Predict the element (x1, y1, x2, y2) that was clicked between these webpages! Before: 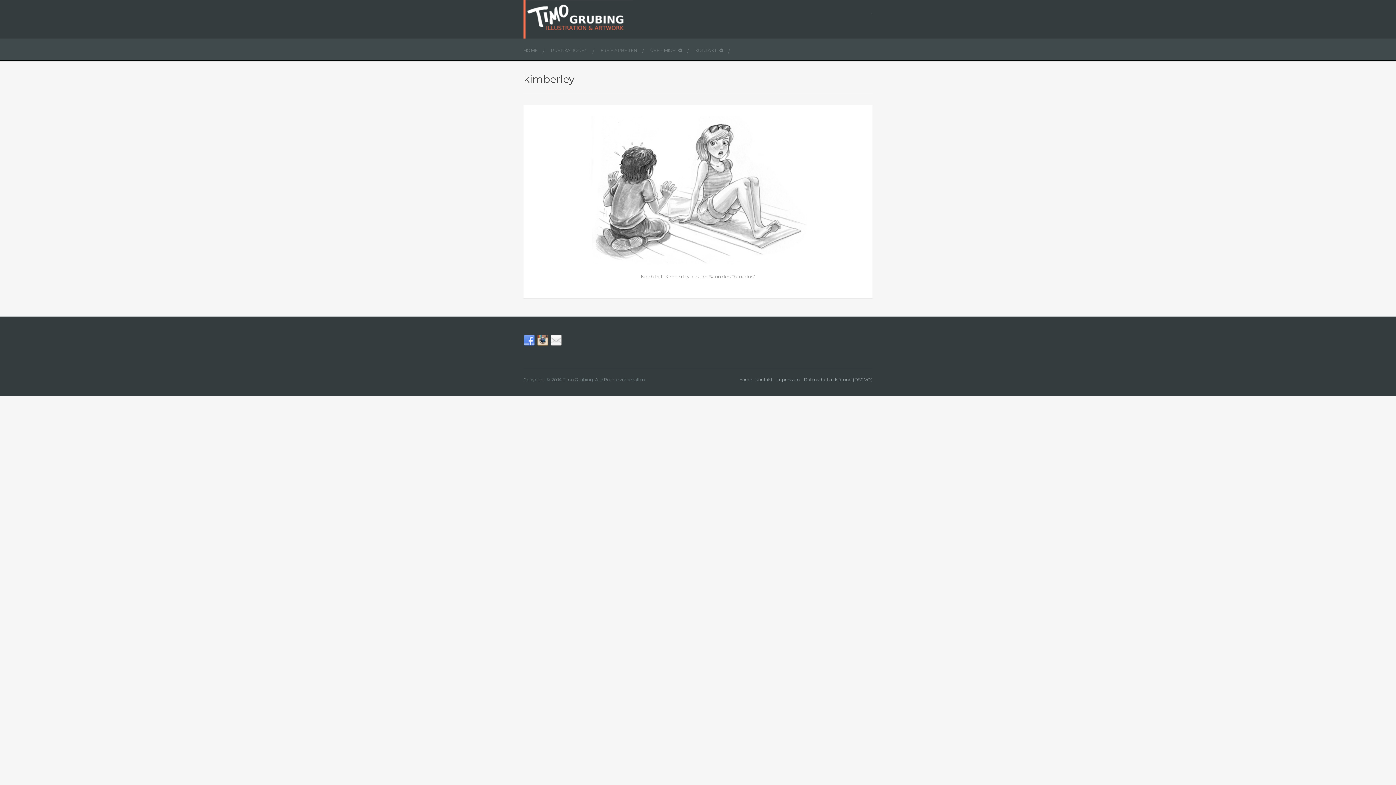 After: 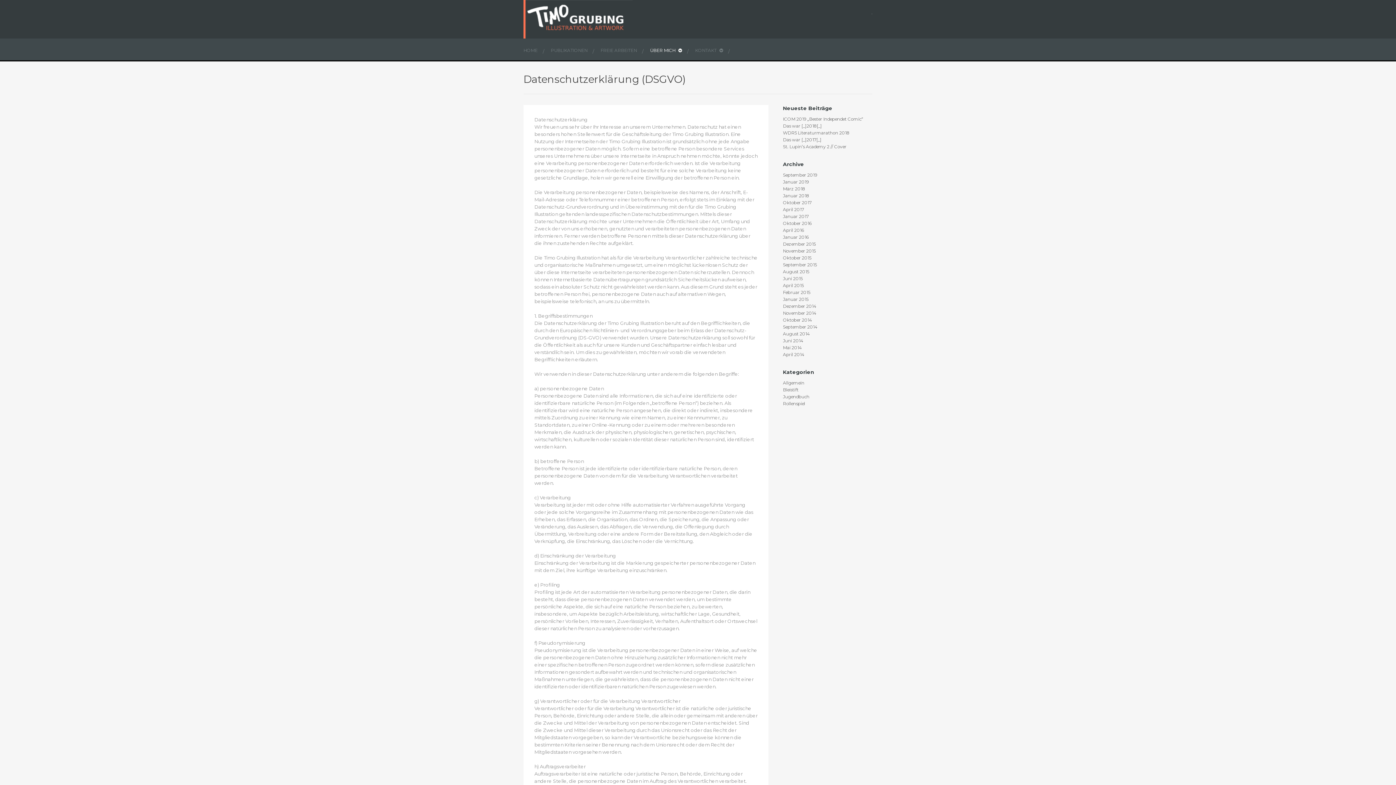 Action: bbox: (803, 377, 872, 382) label: Datenschutzerklärung (DSGVO)